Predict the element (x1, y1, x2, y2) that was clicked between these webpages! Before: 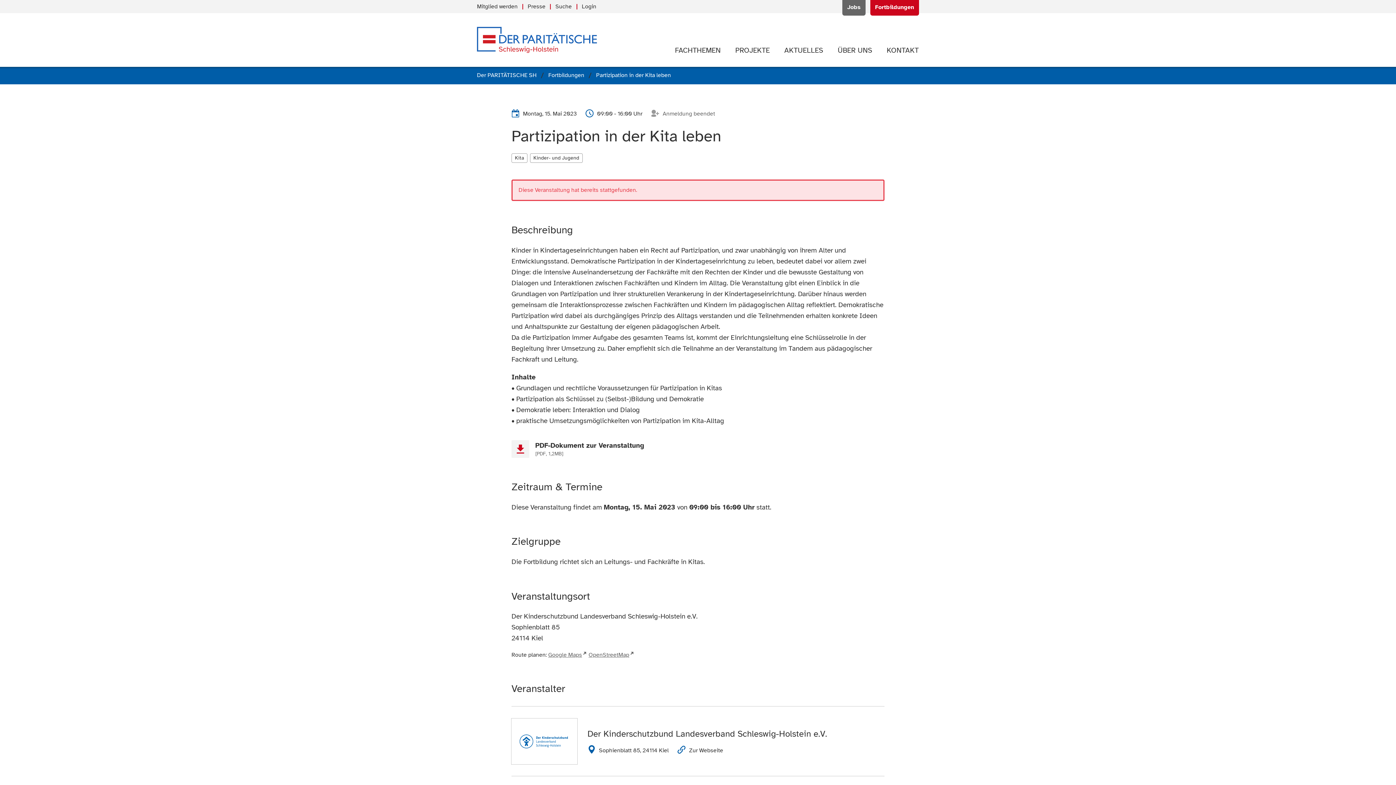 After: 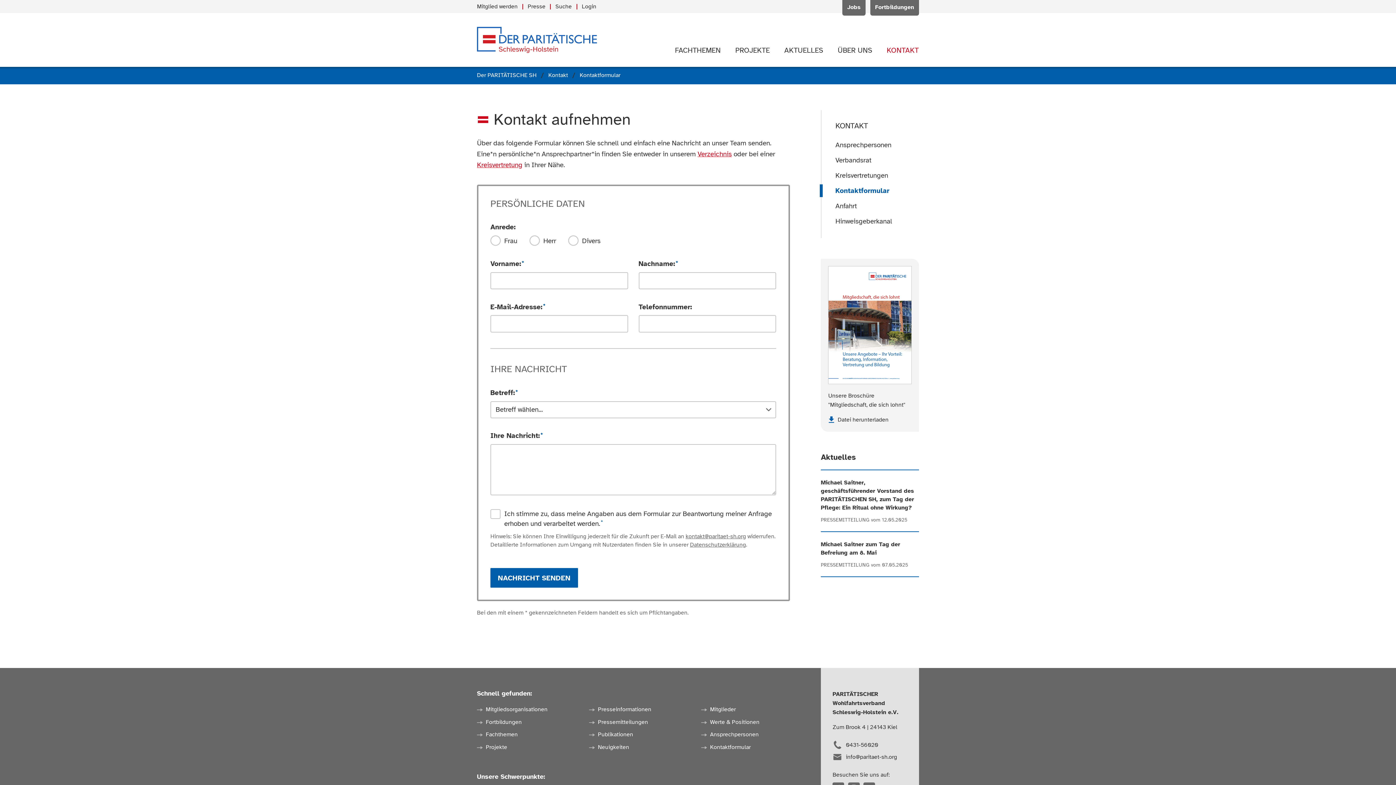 Action: bbox: (879, 42, 926, 58) label: KONTAKT